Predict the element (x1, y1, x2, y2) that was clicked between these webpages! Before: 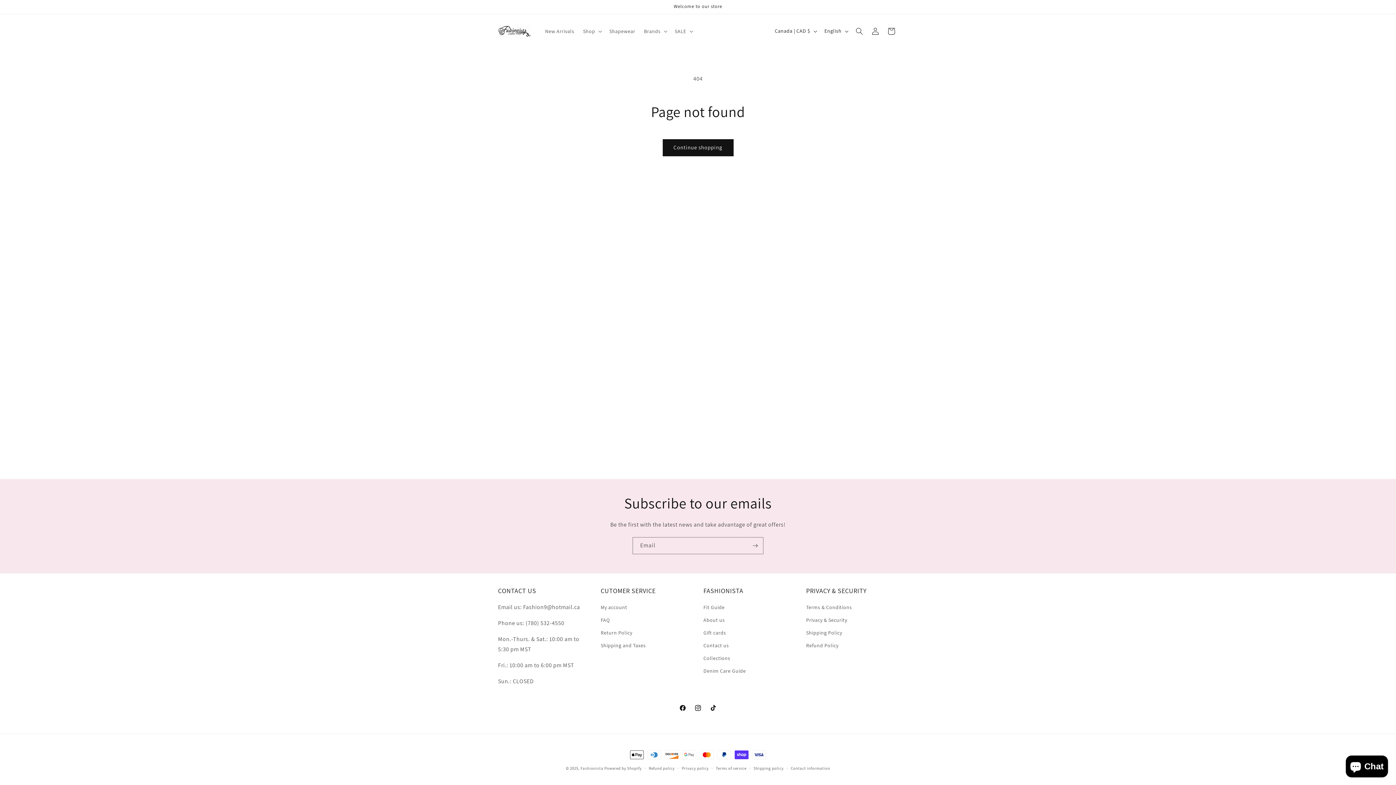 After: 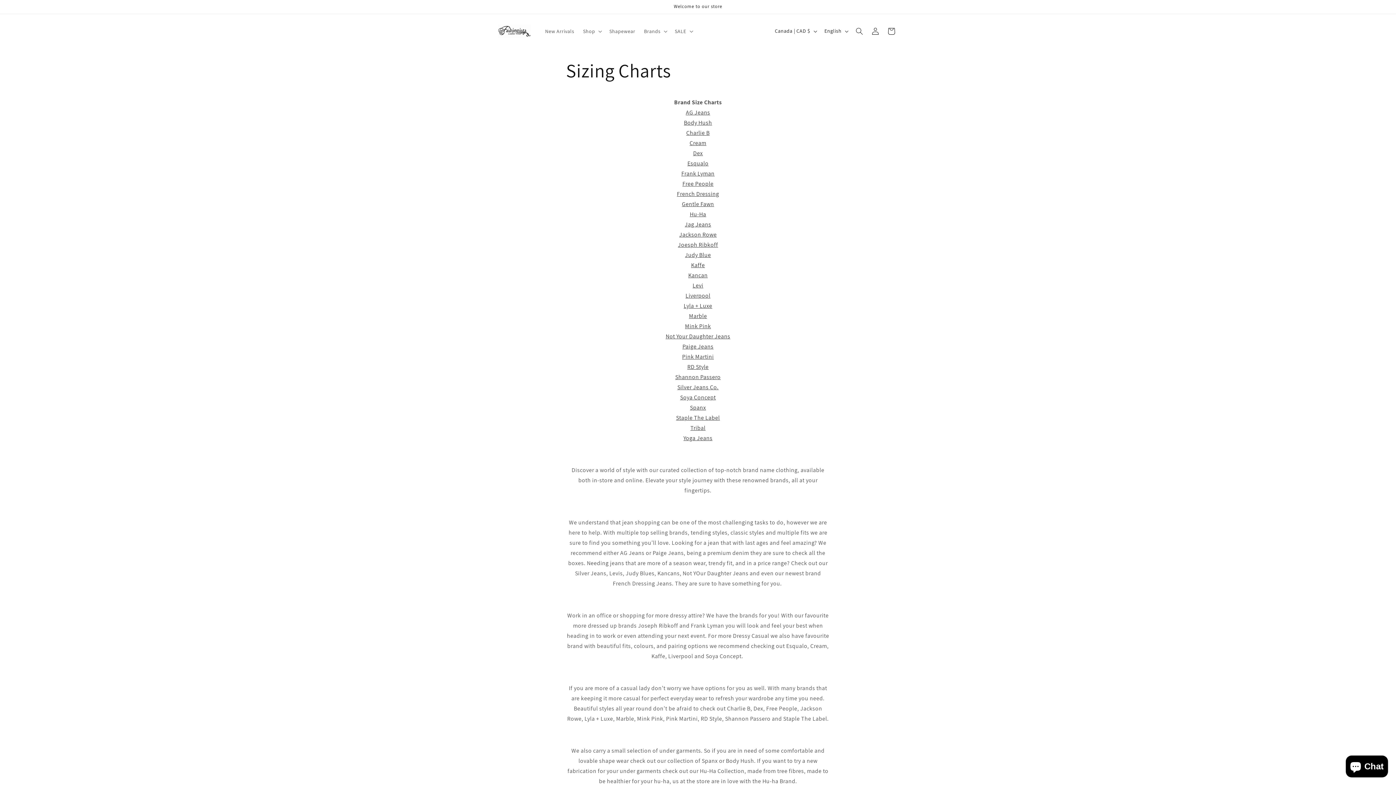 Action: bbox: (703, 603, 724, 614) label: Fit Guide